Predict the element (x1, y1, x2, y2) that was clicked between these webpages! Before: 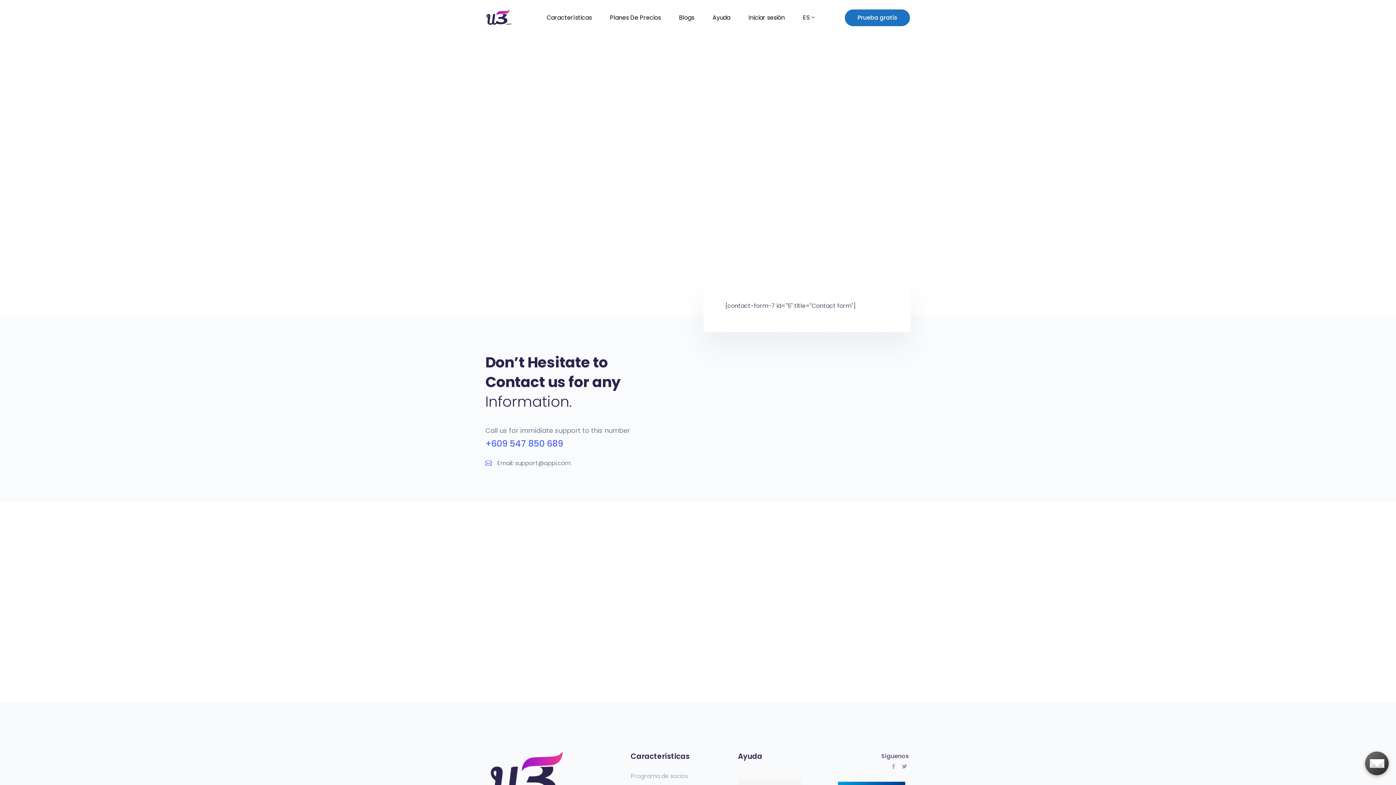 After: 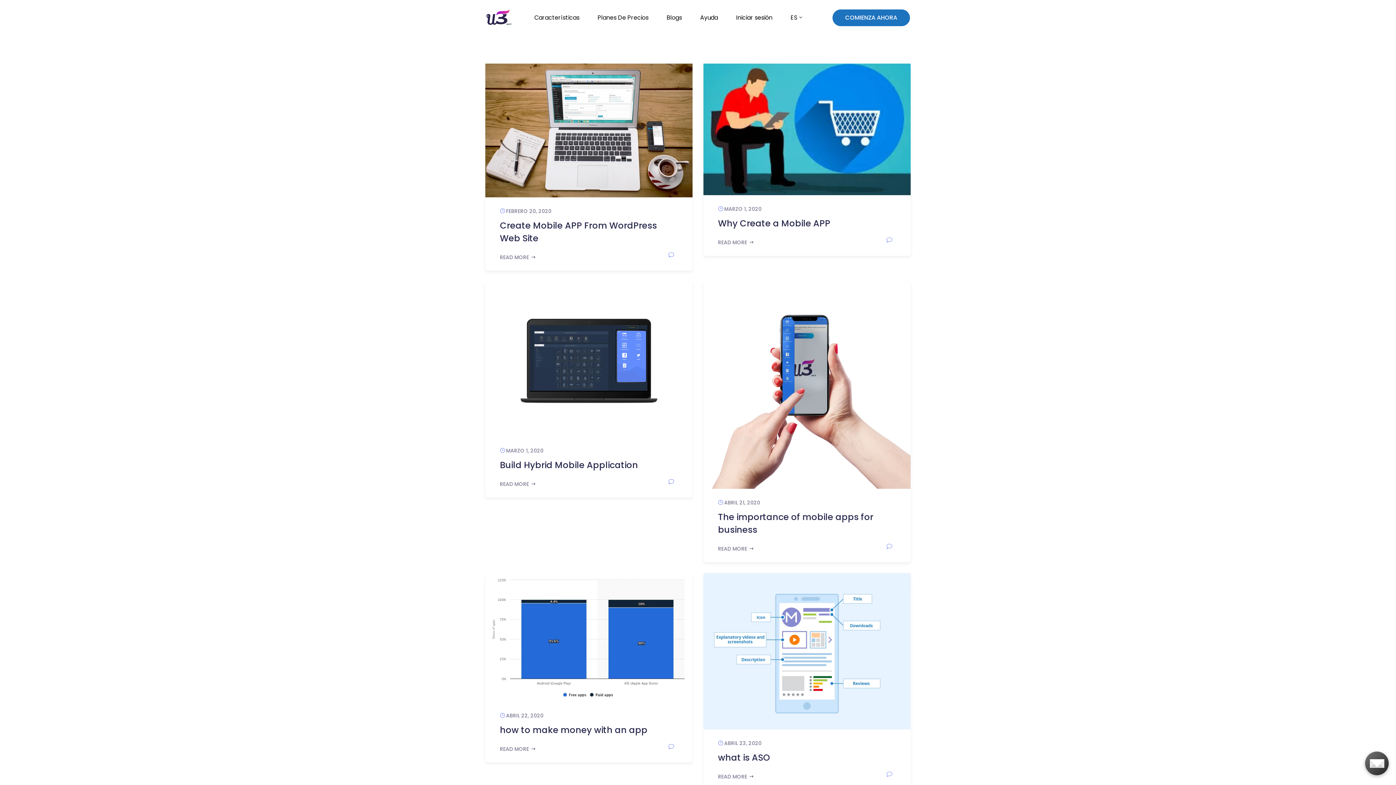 Action: bbox: (679, 12, 694, 23) label: Blogs